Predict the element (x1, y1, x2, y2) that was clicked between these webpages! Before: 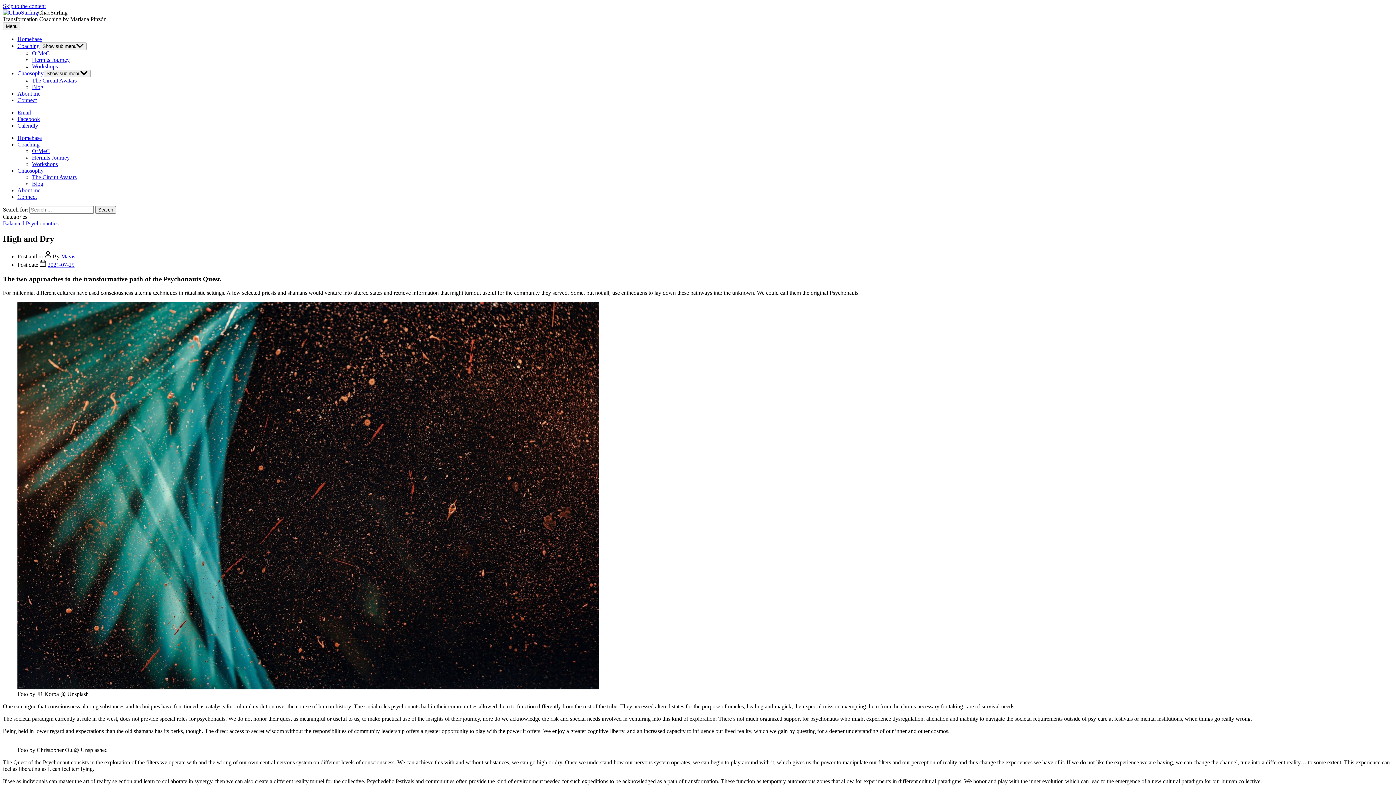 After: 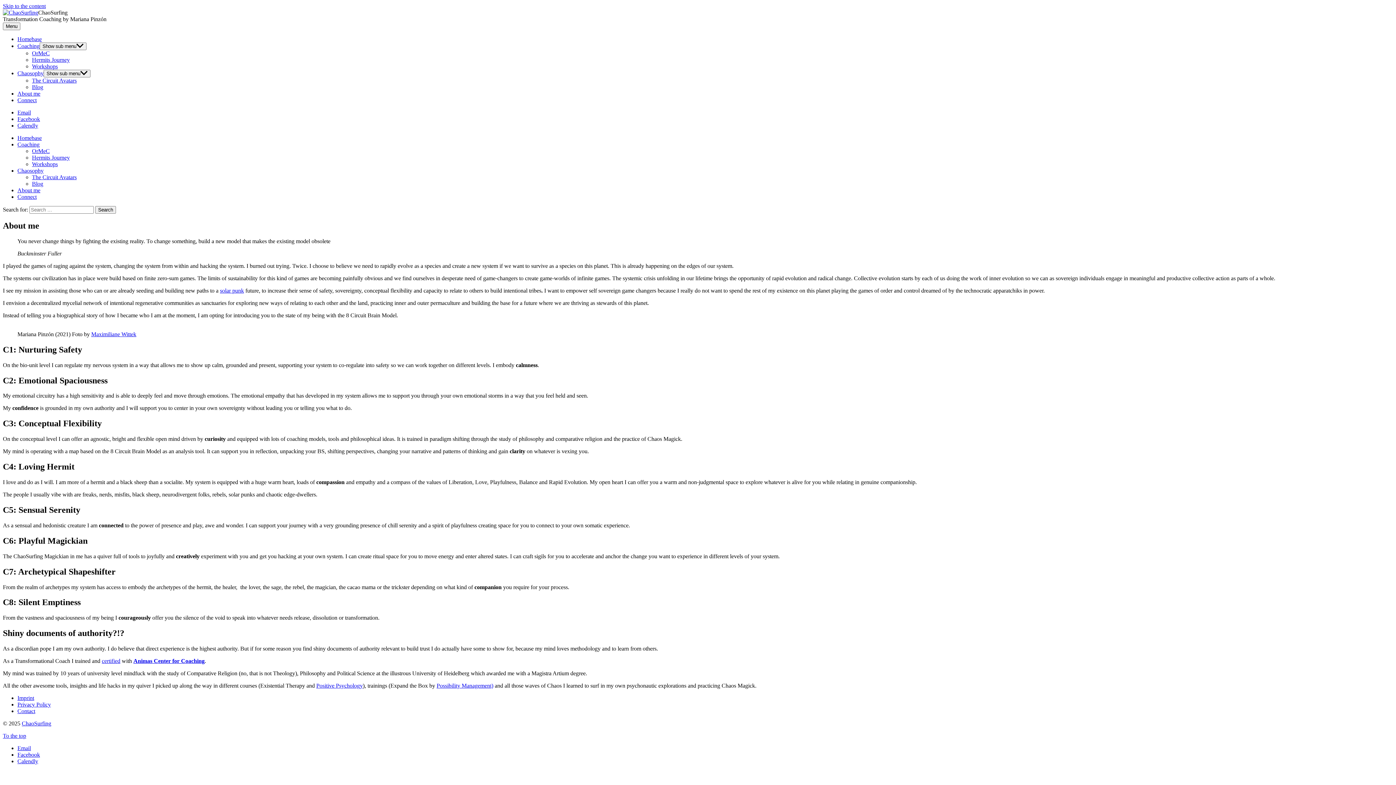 Action: label: About me bbox: (17, 90, 40, 96)